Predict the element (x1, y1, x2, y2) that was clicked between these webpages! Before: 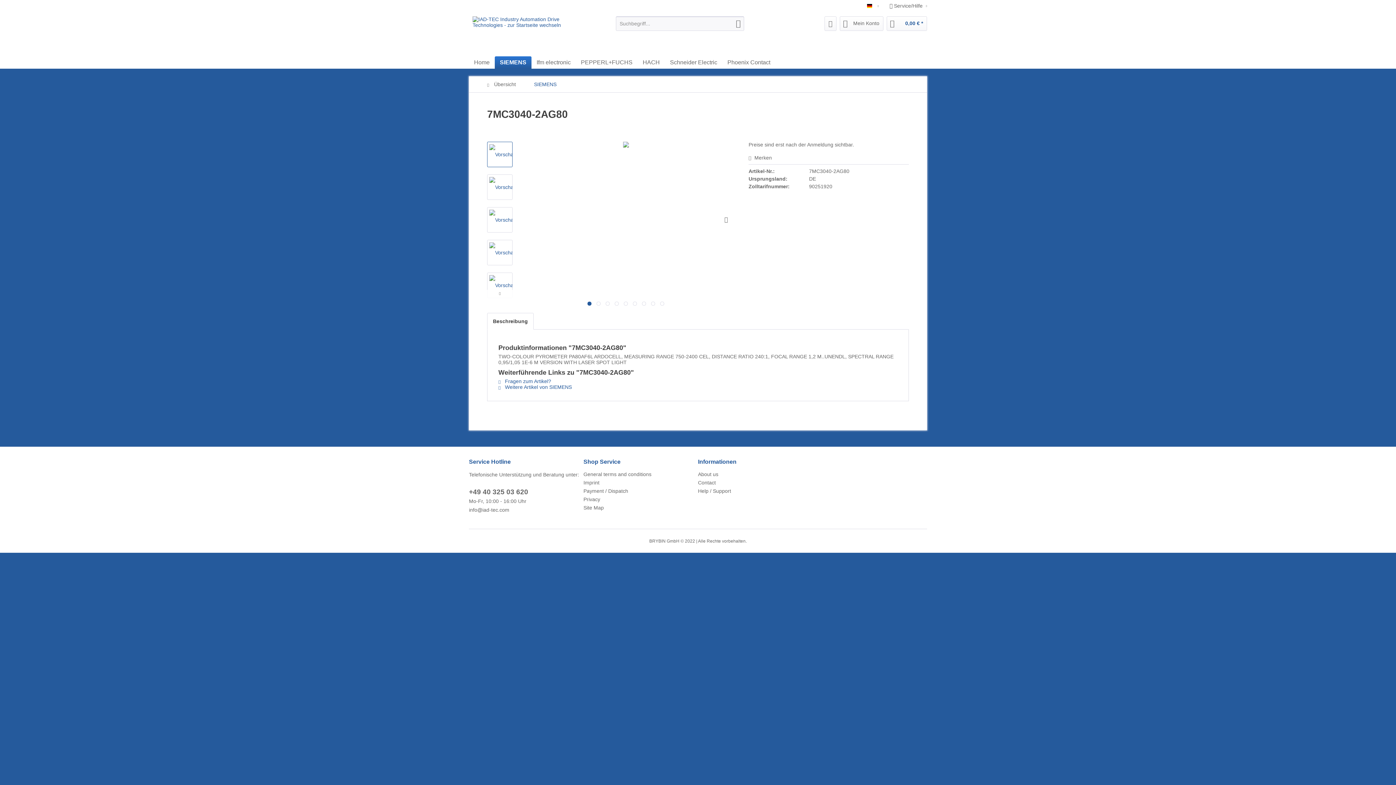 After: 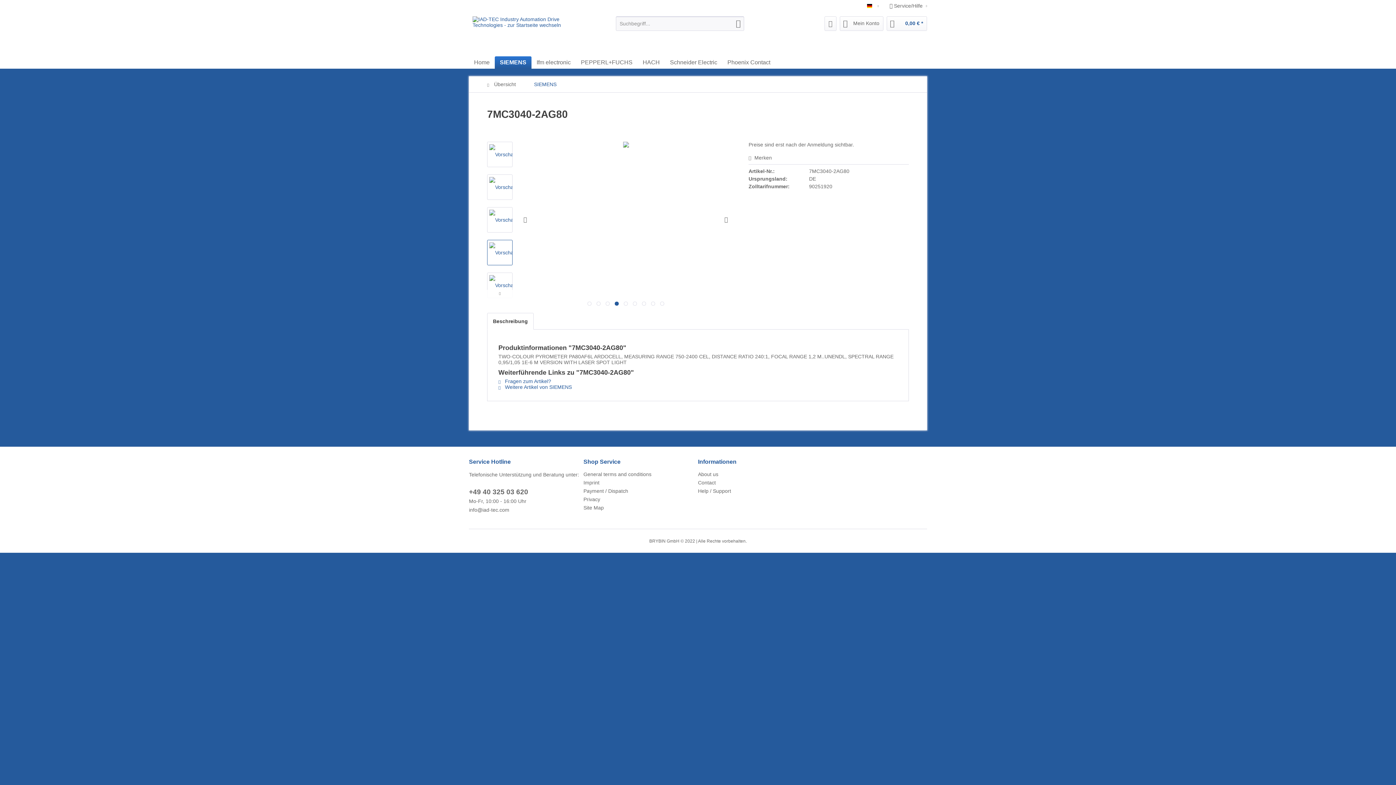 Action: label:   bbox: (614, 301, 618, 305)